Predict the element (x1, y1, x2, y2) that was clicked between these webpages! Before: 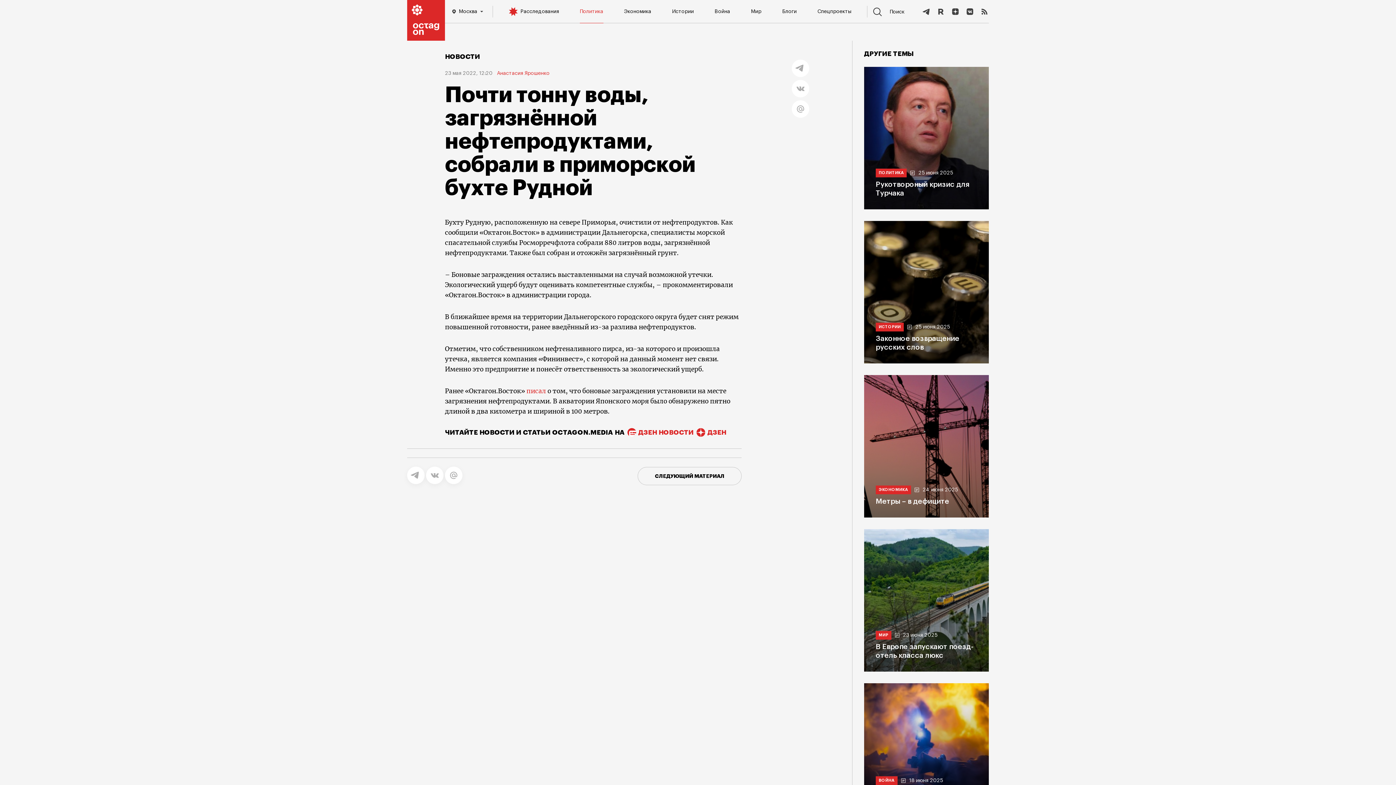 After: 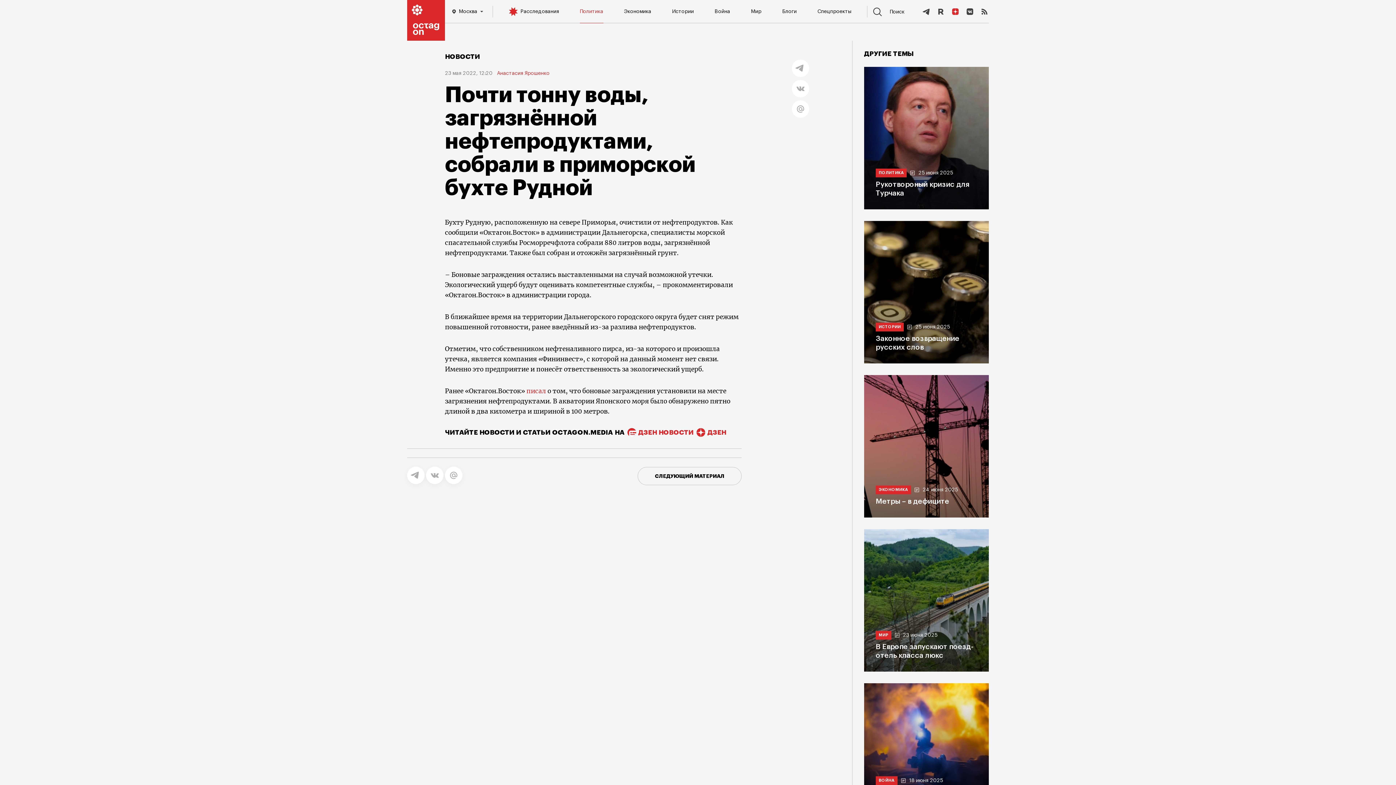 Action: bbox: (951, 7, 960, 16)